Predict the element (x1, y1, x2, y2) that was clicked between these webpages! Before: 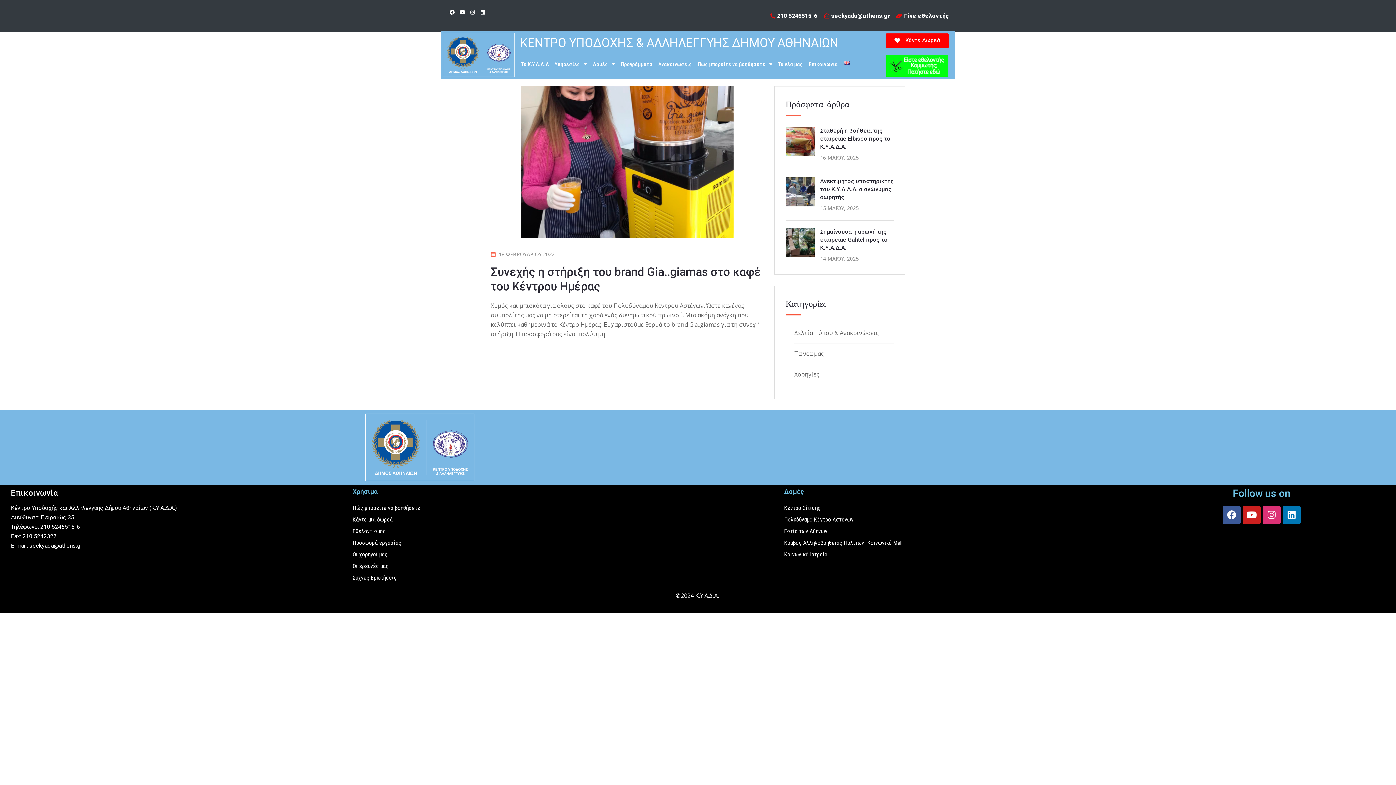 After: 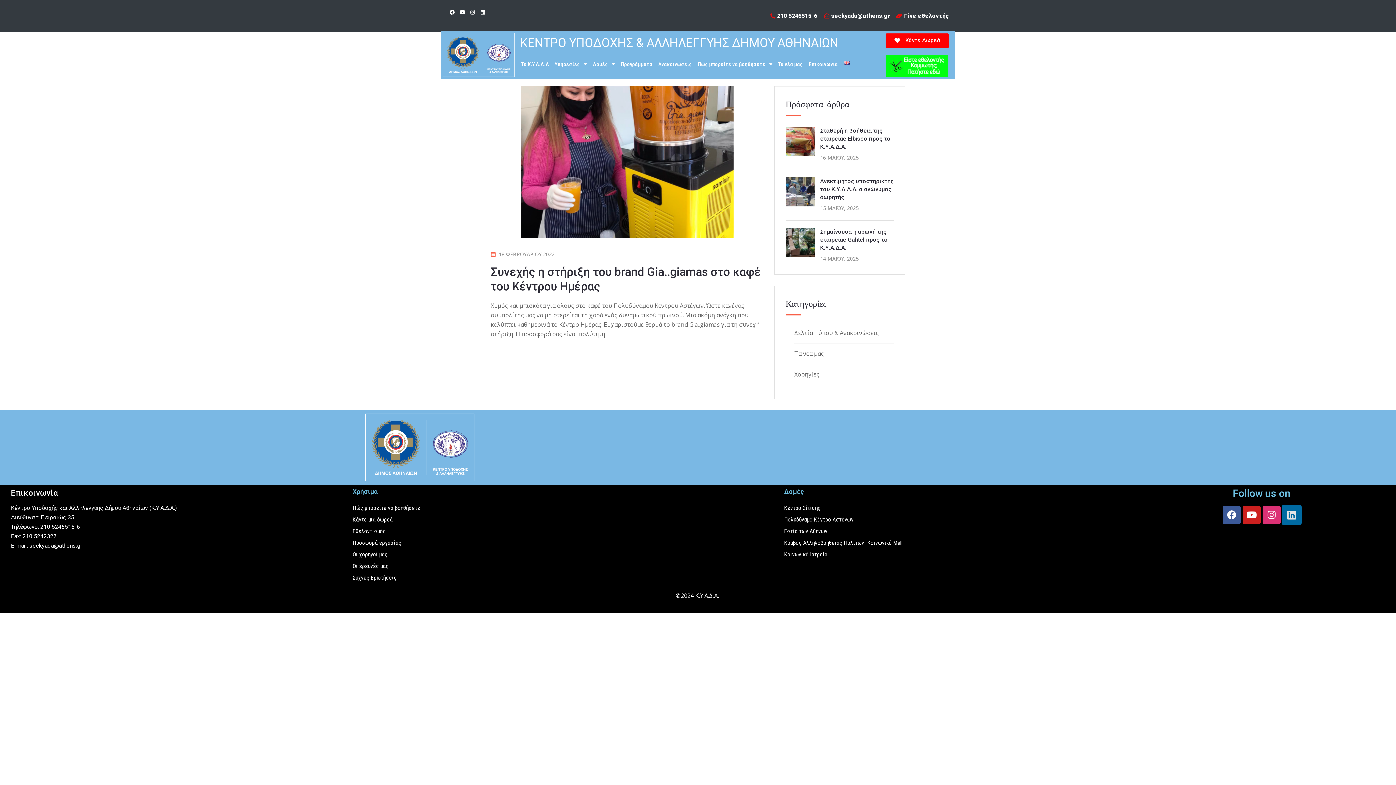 Action: bbox: (1282, 506, 1301, 524) label: Linkedin